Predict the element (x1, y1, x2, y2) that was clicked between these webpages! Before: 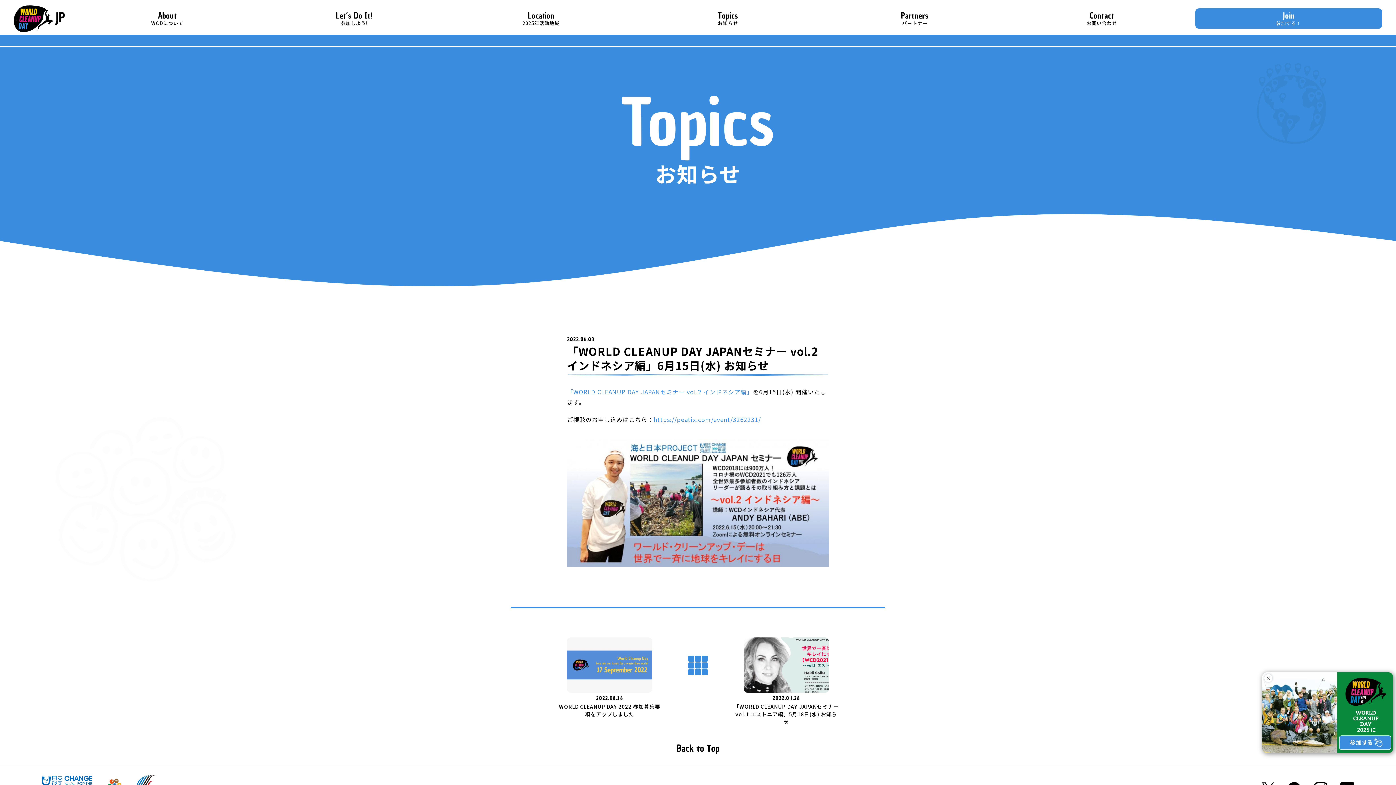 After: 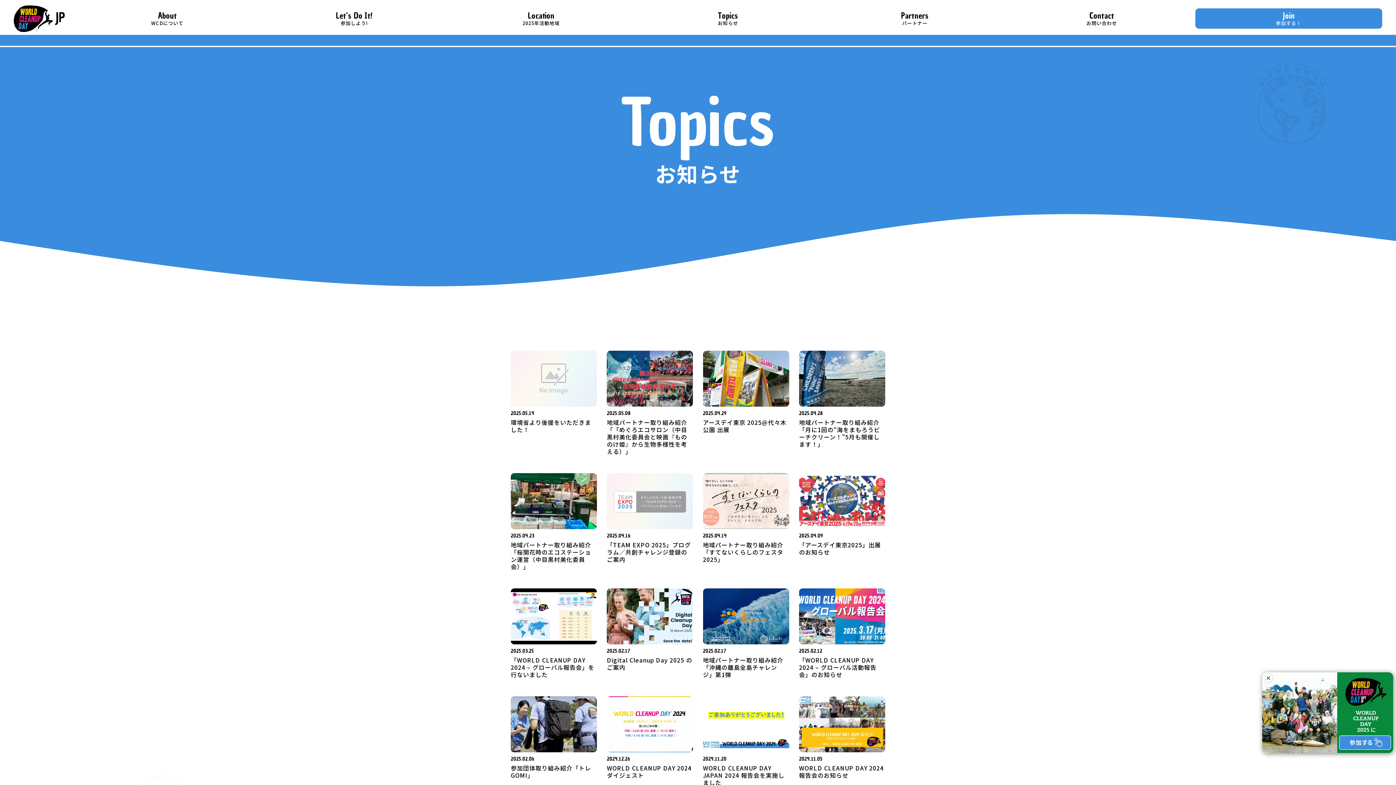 Action: bbox: (634, 8, 821, 28) label: Topics
お知らせ